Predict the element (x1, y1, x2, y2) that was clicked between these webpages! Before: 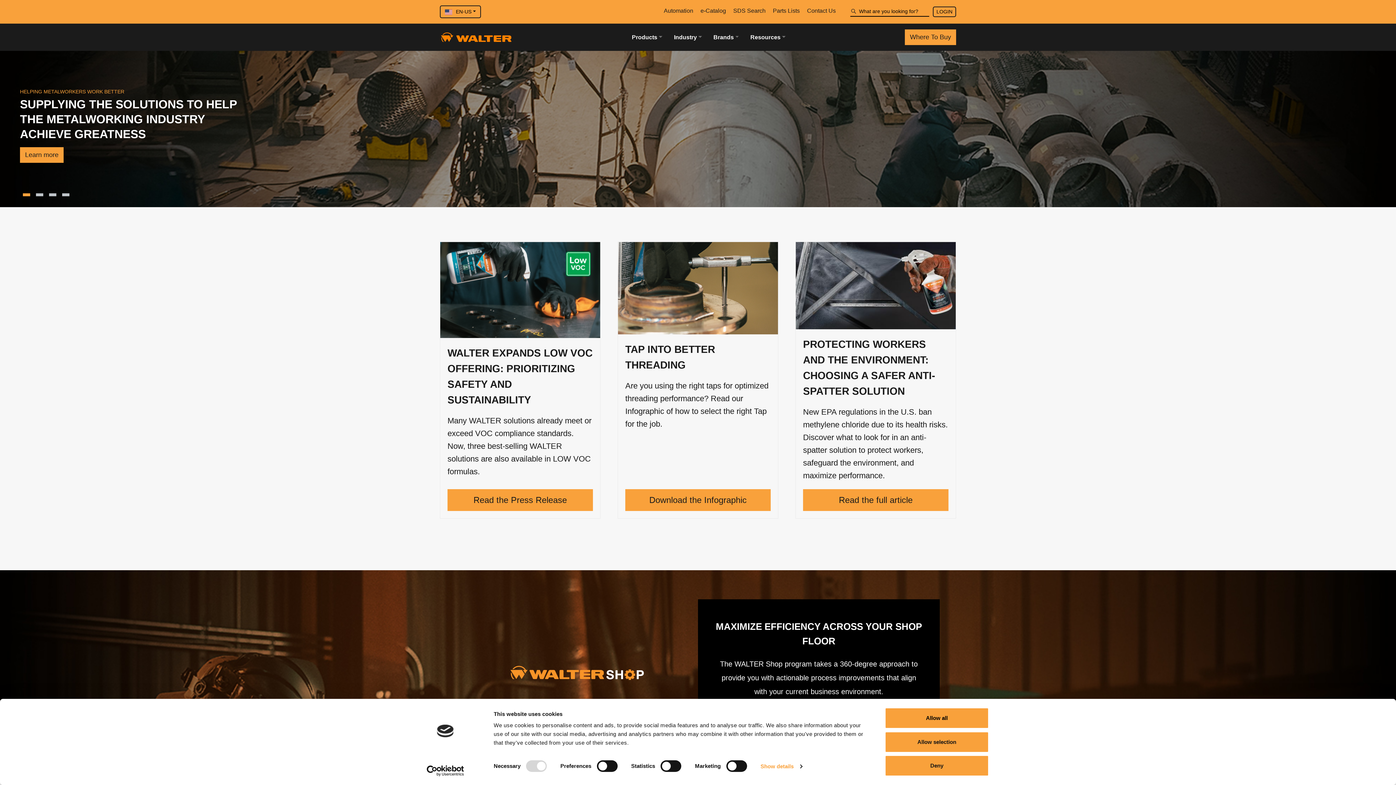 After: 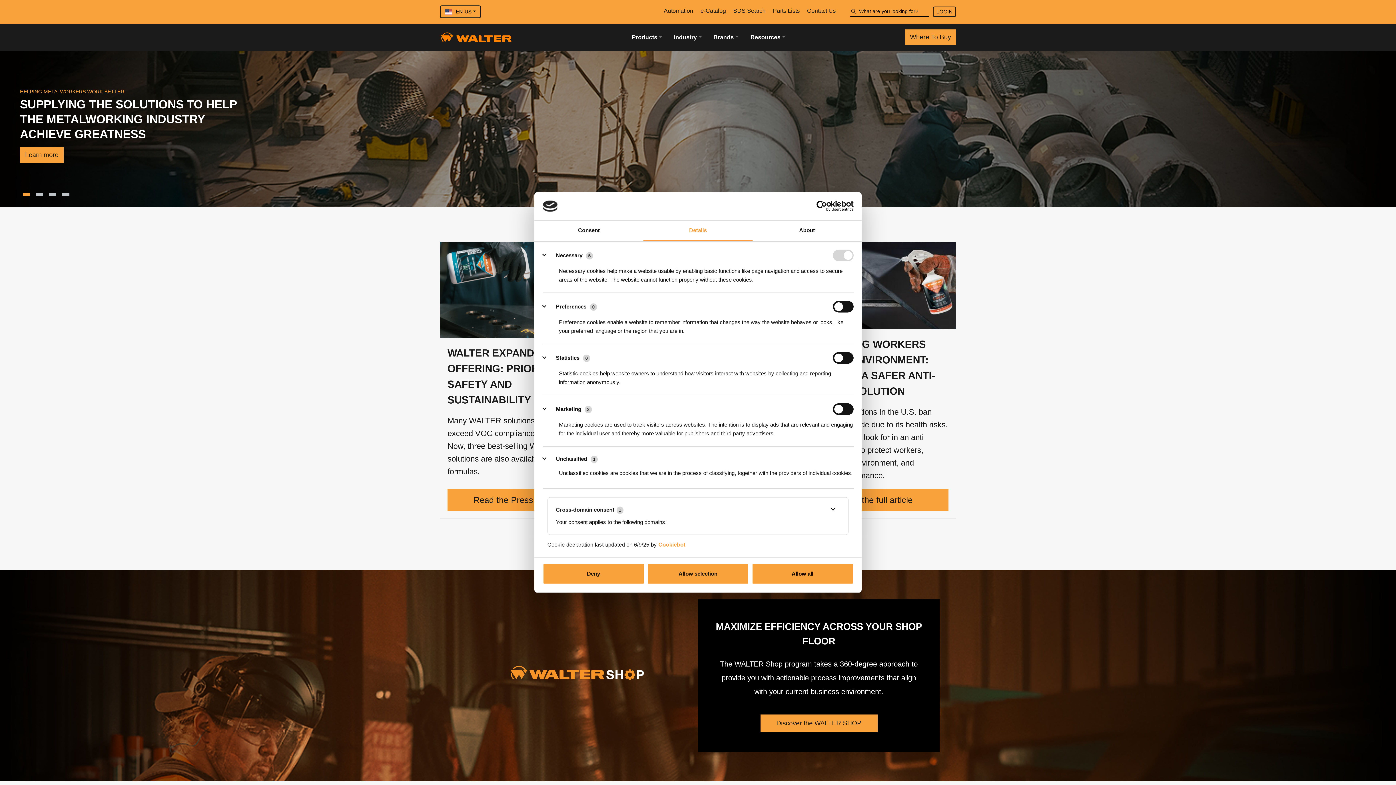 Action: label: Show details bbox: (760, 761, 802, 772)